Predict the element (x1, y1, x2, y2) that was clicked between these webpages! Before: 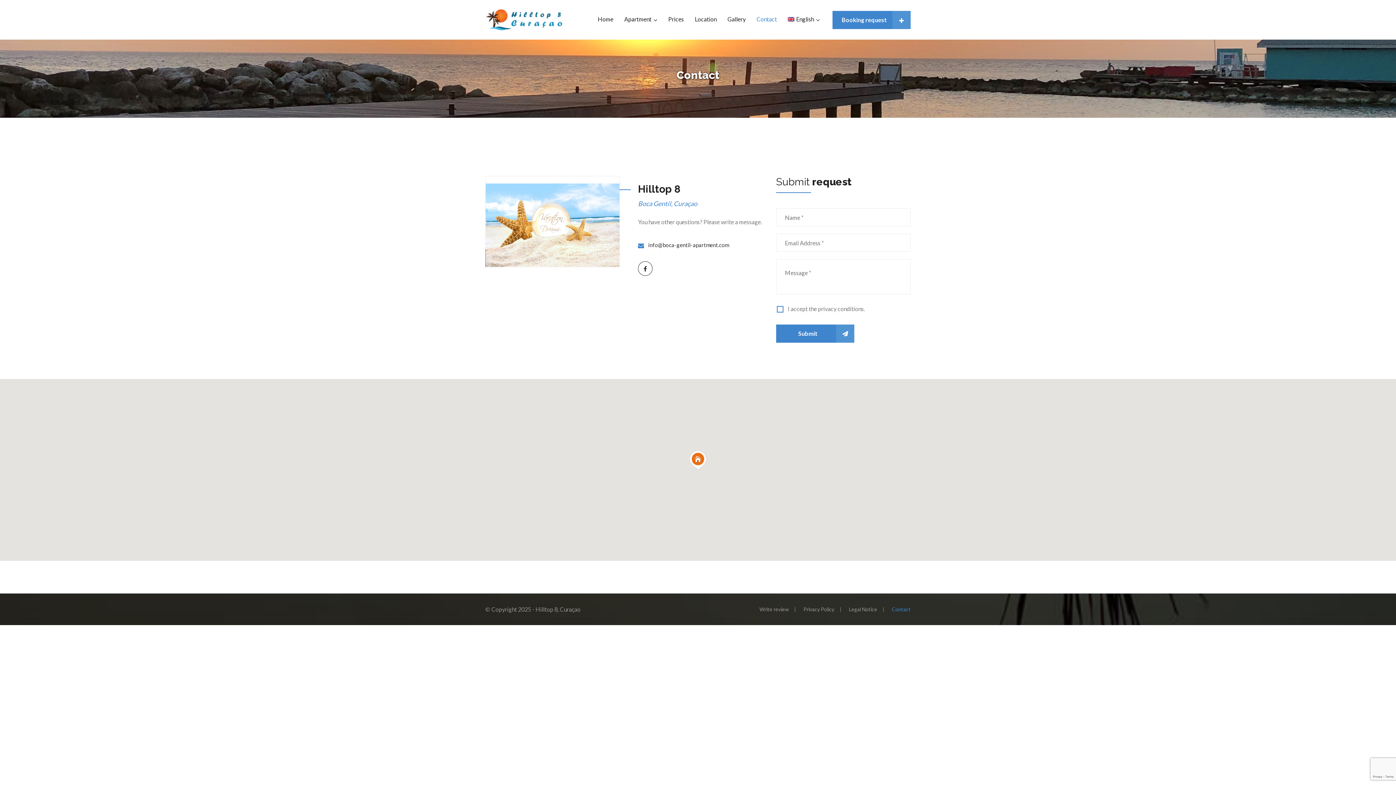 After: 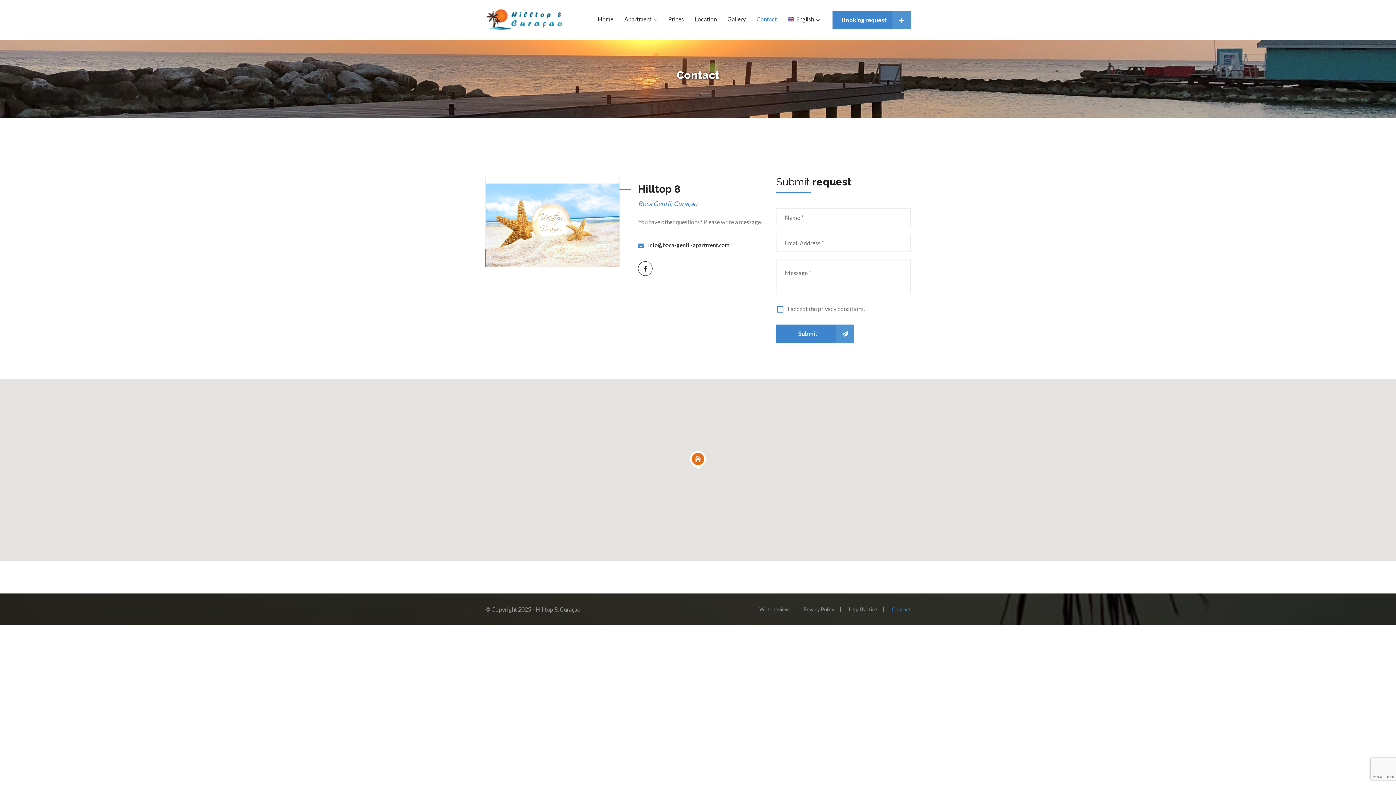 Action: label:  info@boca-gentil-apartment.com bbox: (638, 240, 765, 249)